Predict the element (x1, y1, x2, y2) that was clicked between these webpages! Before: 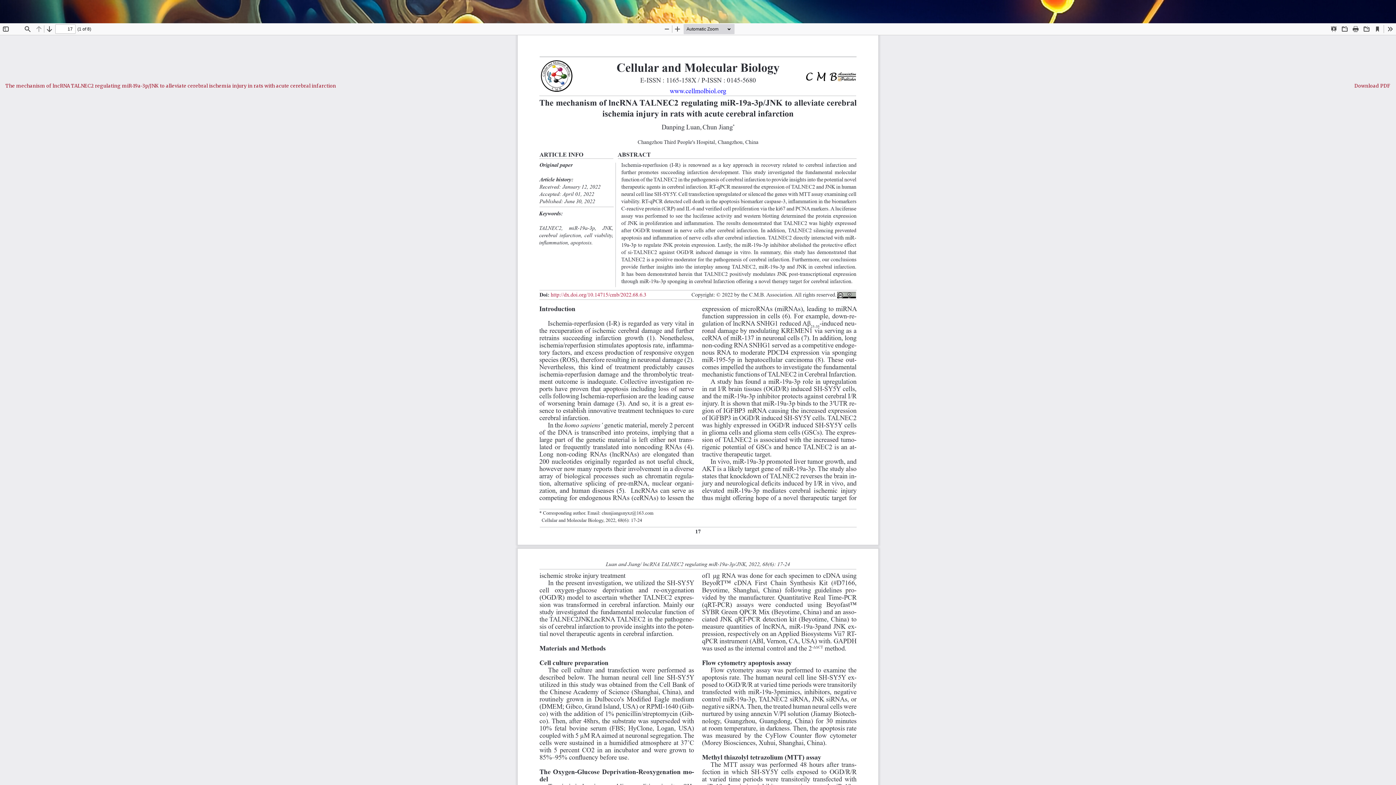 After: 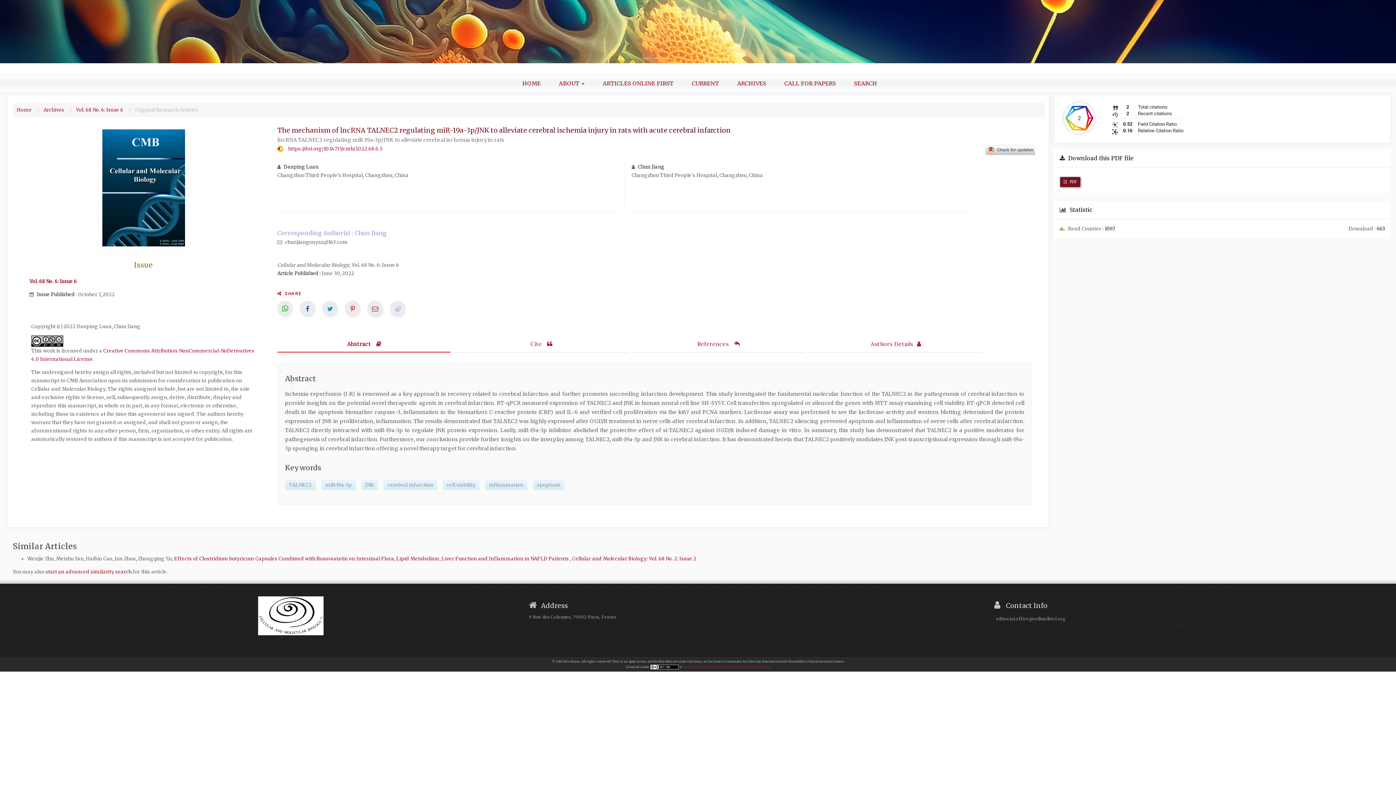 Action: label: The mechanism of lncRNA TALNEC2 regulating miR-19a-3p/JNK to alleviate cerebral ischemia injury in rats with acute cerebral infarction bbox: (0, 74, 341, 97)